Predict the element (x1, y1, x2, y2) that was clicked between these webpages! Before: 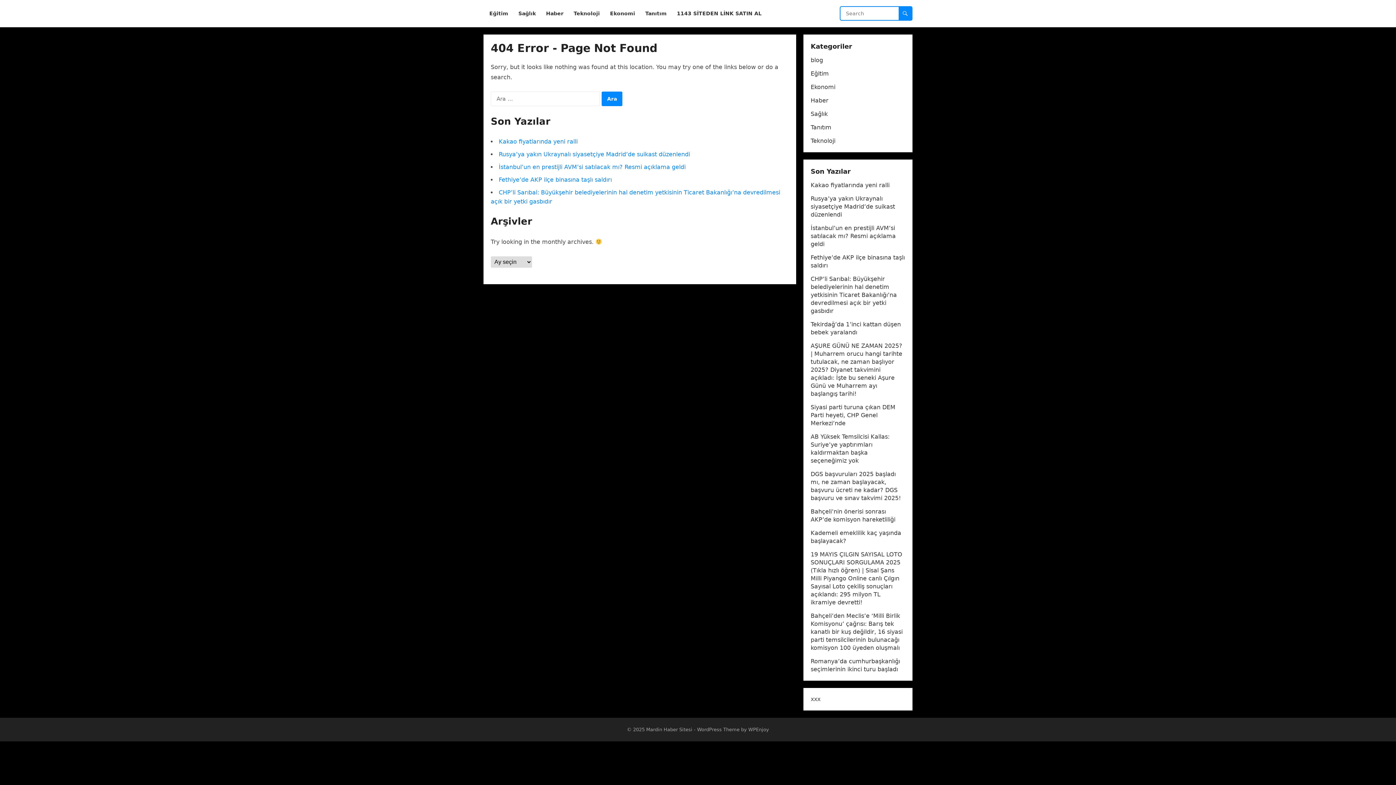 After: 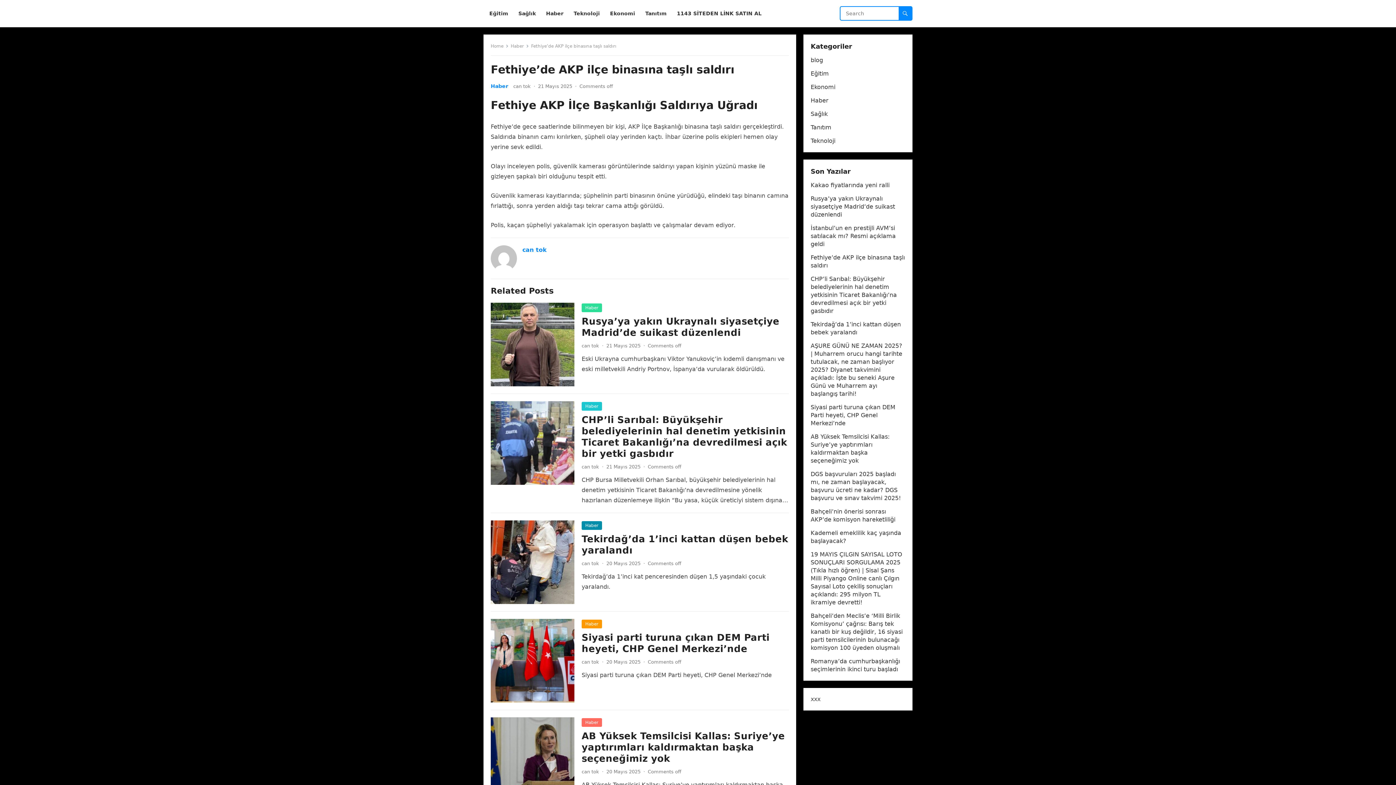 Action: bbox: (498, 176, 612, 183) label: Fethiye’de AKP ilçe binasına taşlı saldırı